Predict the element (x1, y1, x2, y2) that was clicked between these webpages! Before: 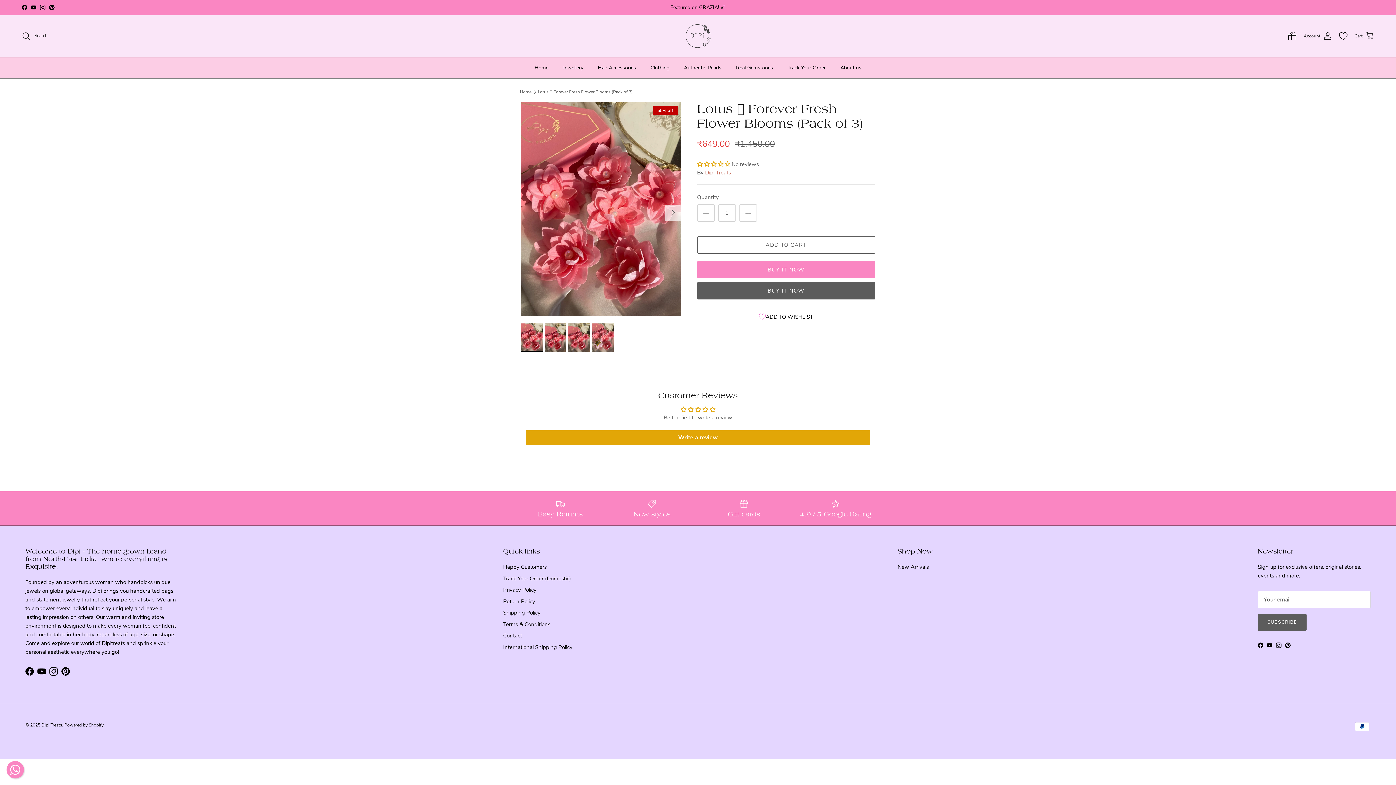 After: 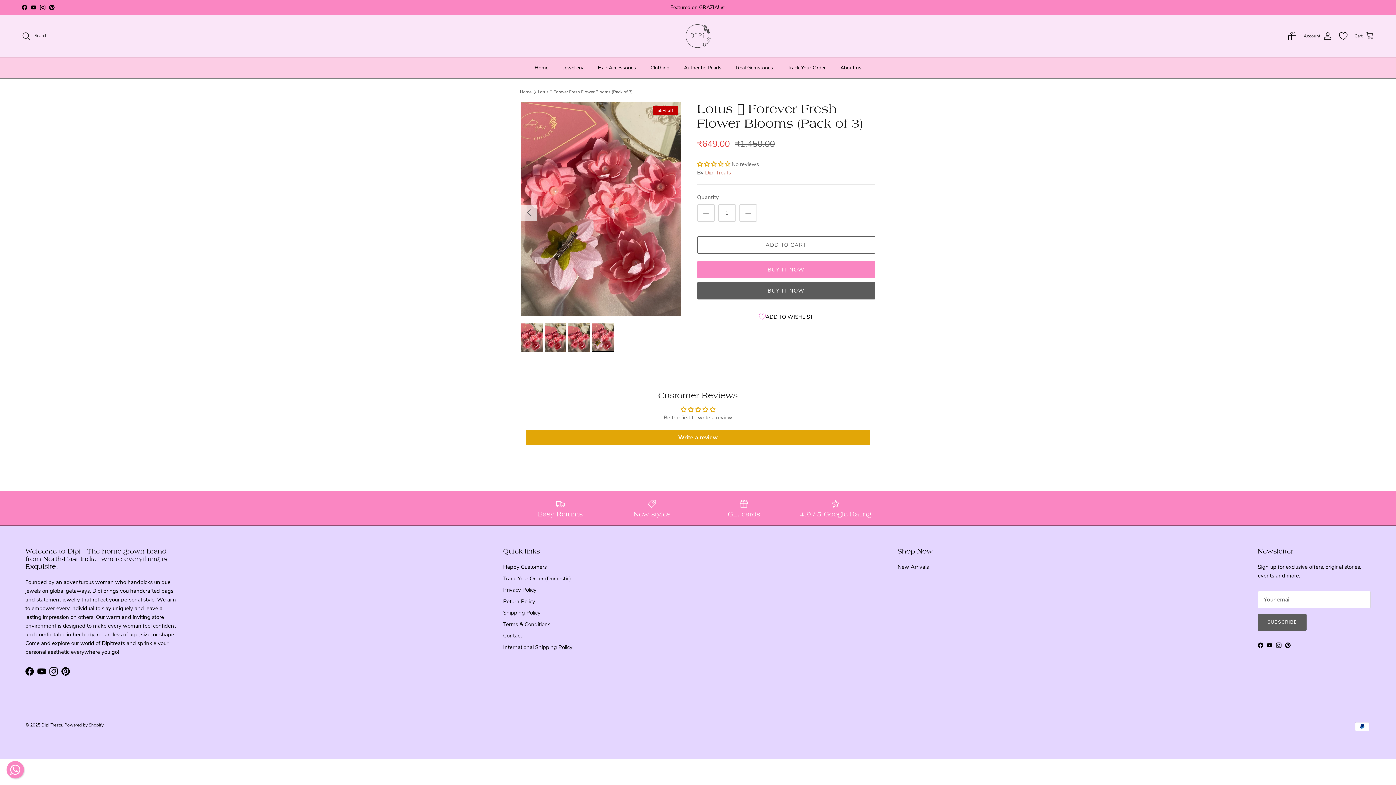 Action: bbox: (591, 323, 613, 352)